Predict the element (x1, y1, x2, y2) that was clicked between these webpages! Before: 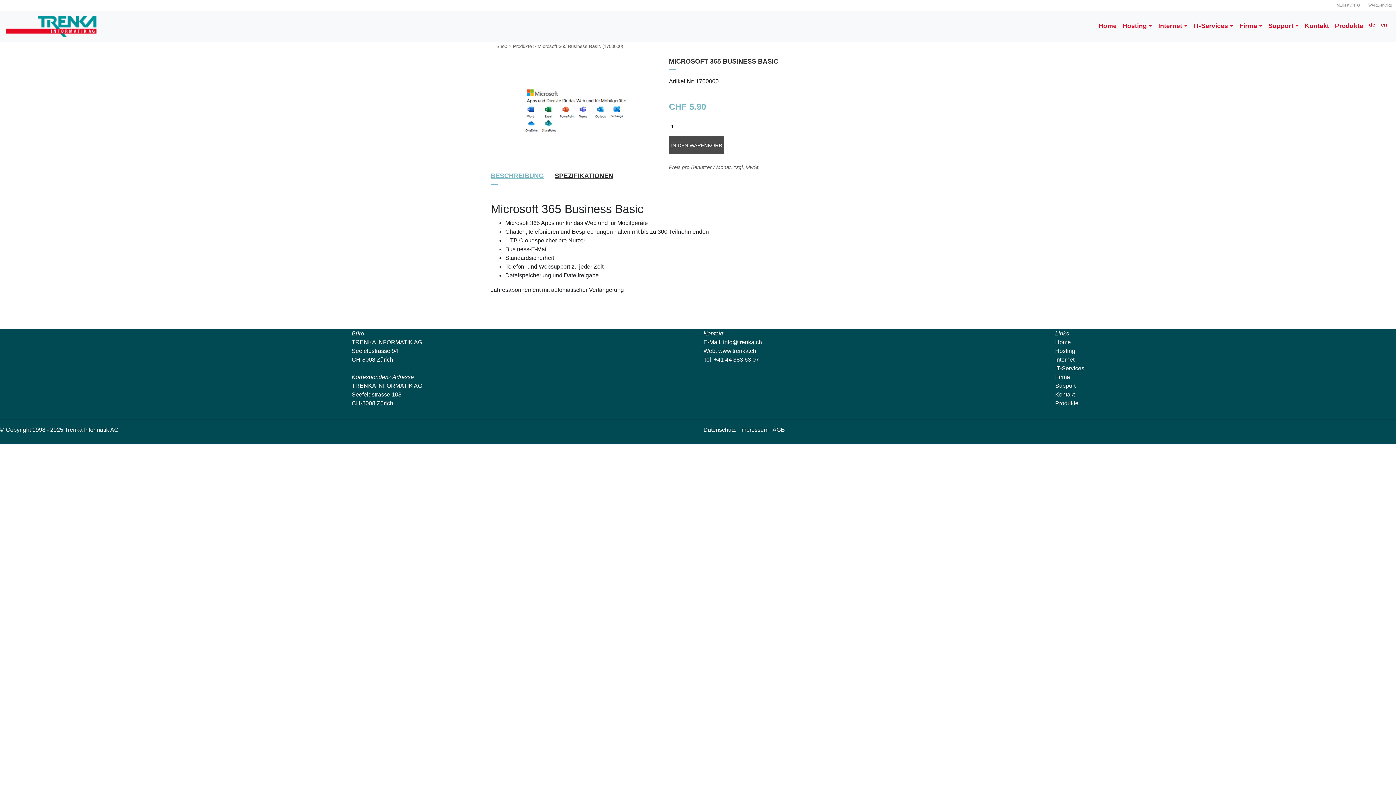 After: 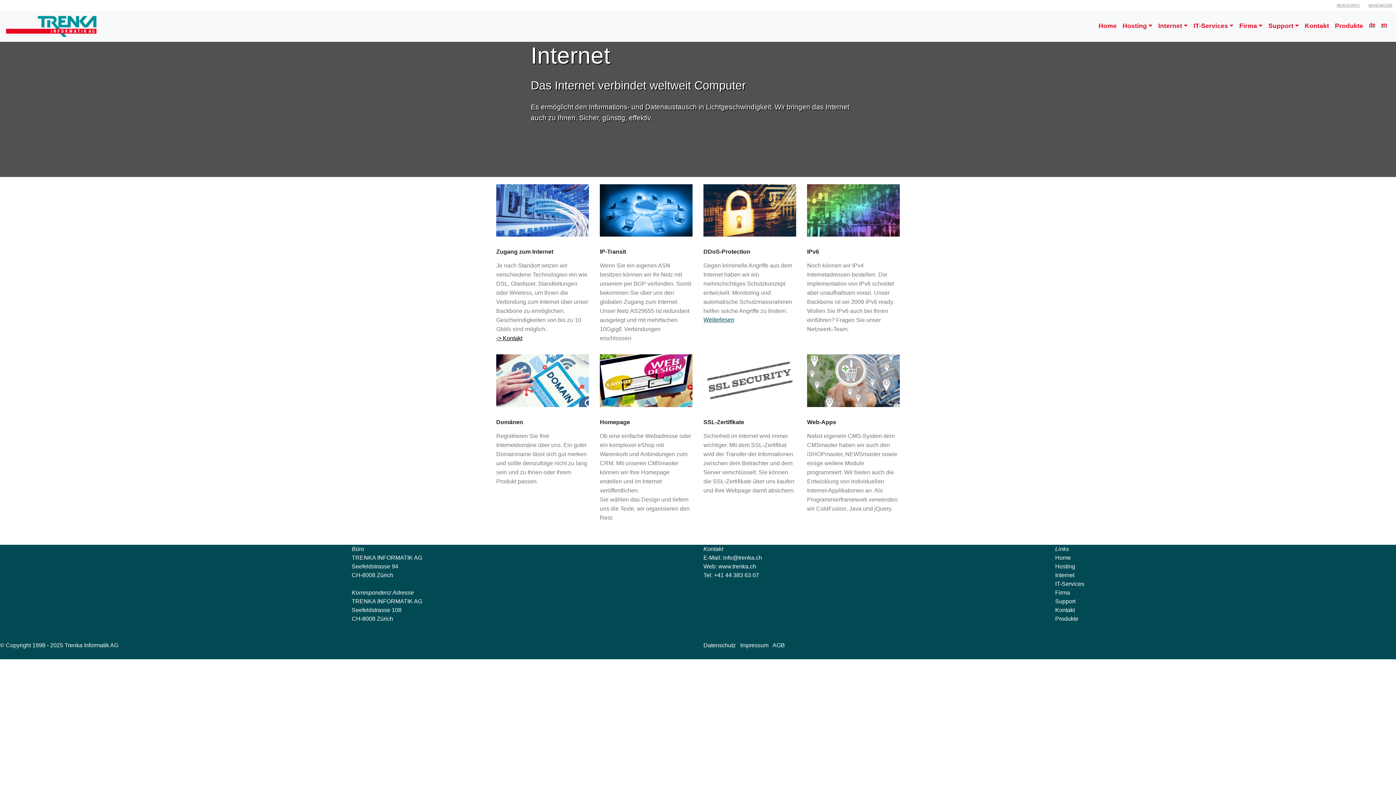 Action: bbox: (1055, 356, 1074, 362) label: Internet